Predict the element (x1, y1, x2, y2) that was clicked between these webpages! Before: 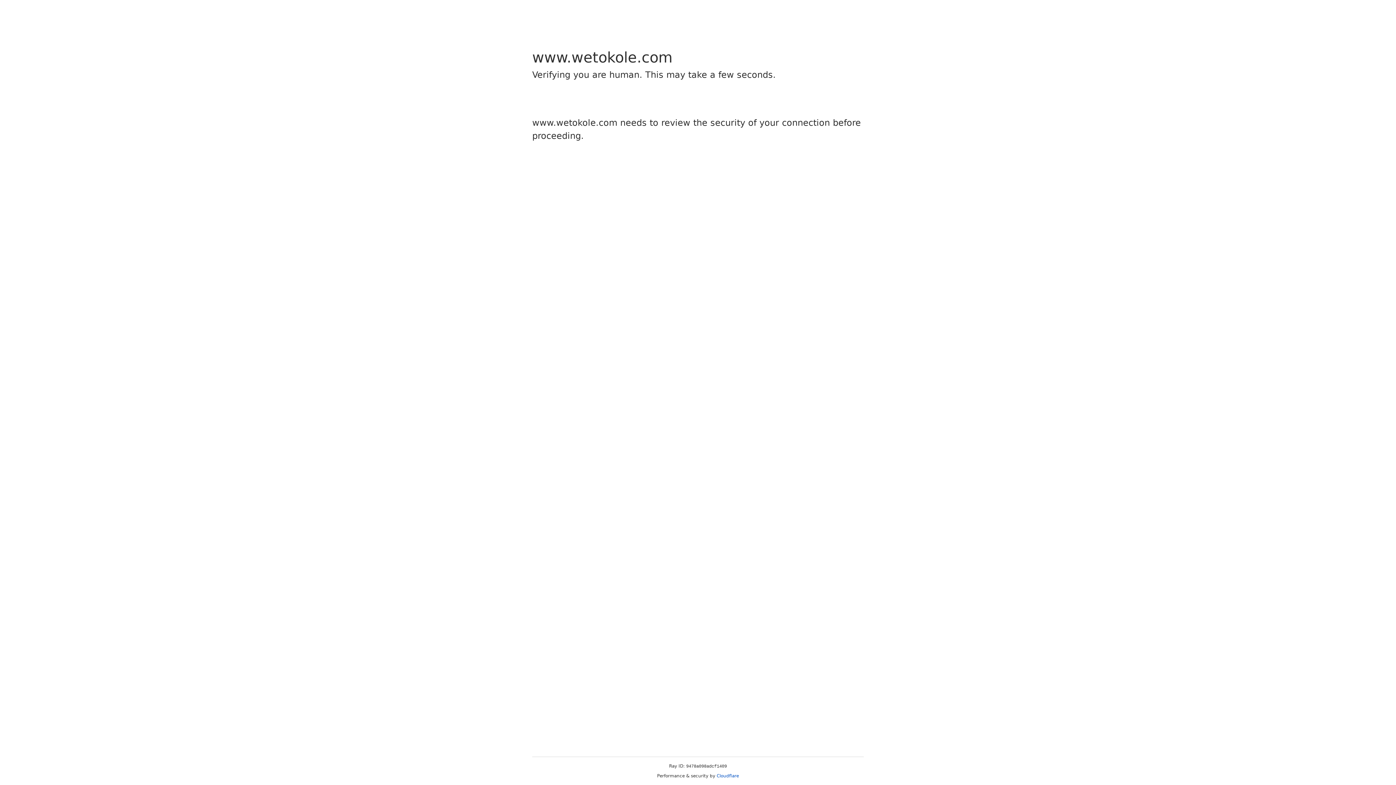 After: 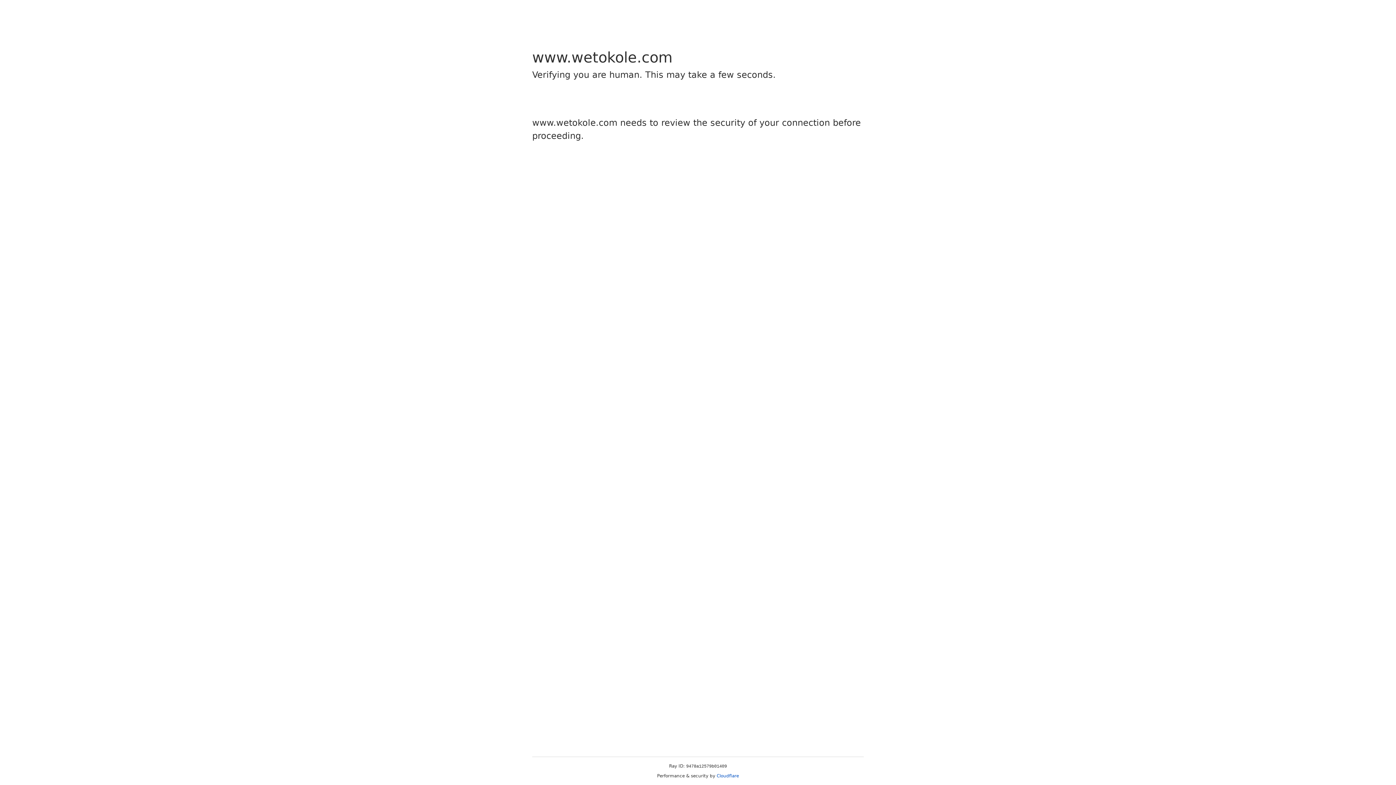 Action: label: Cloudflare bbox: (716, 773, 739, 778)